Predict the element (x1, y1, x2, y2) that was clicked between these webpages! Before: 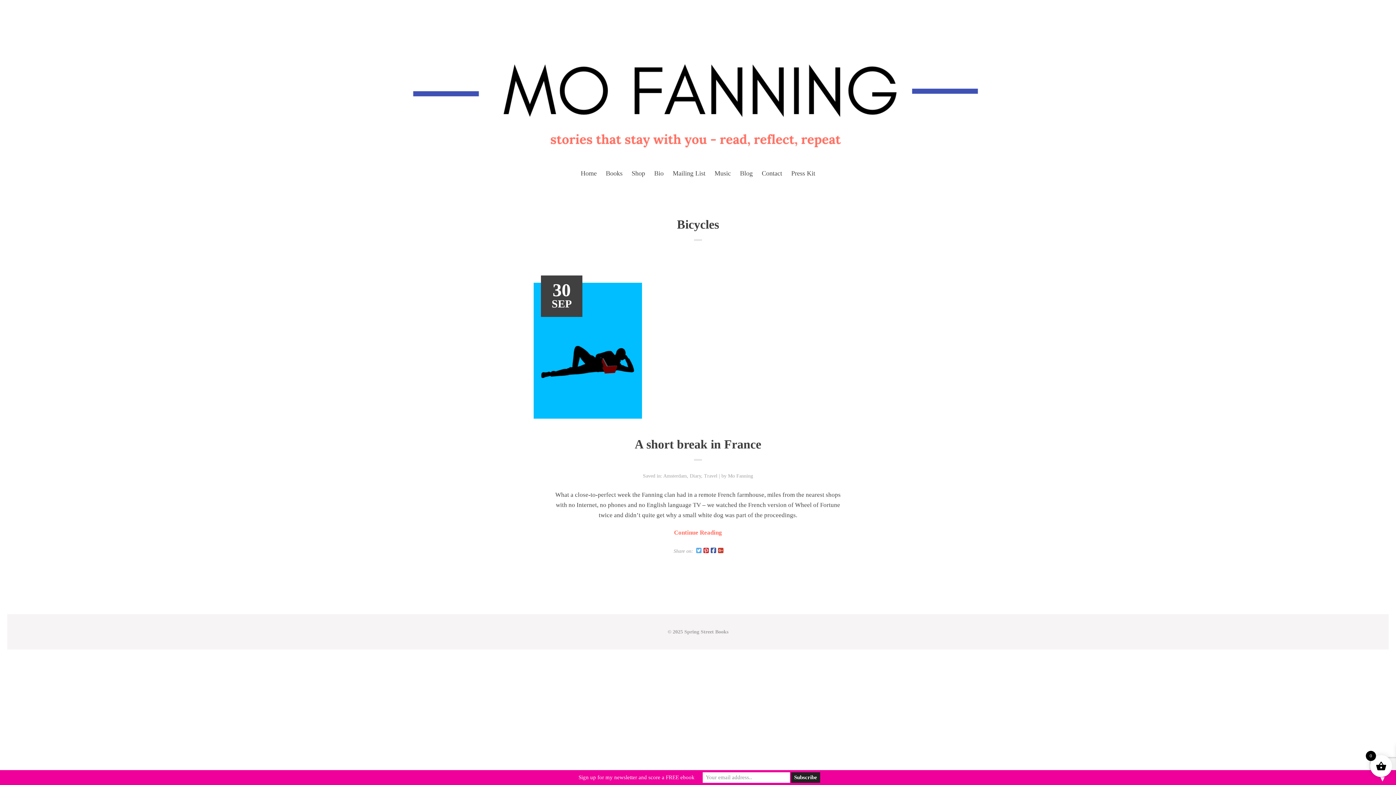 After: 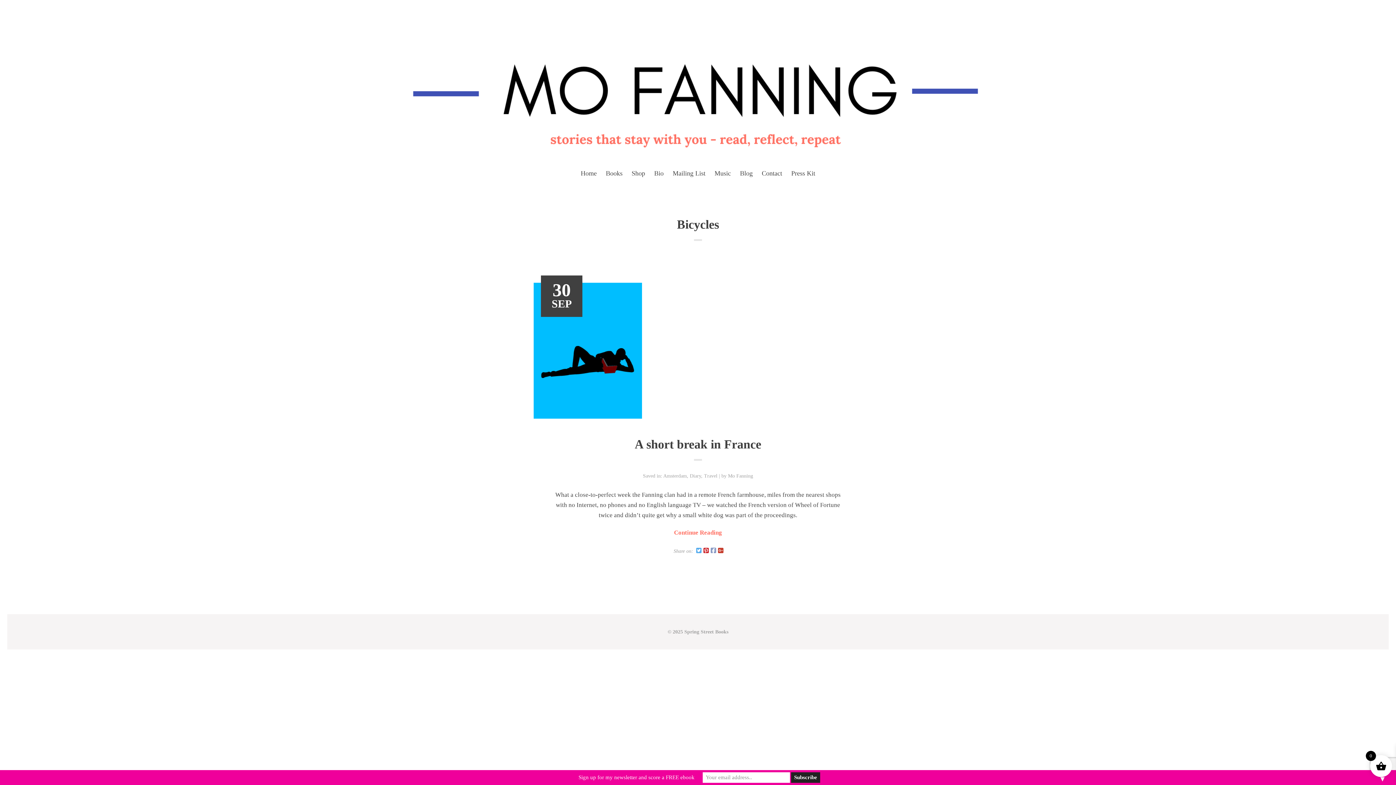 Action: bbox: (710, 544, 716, 558)